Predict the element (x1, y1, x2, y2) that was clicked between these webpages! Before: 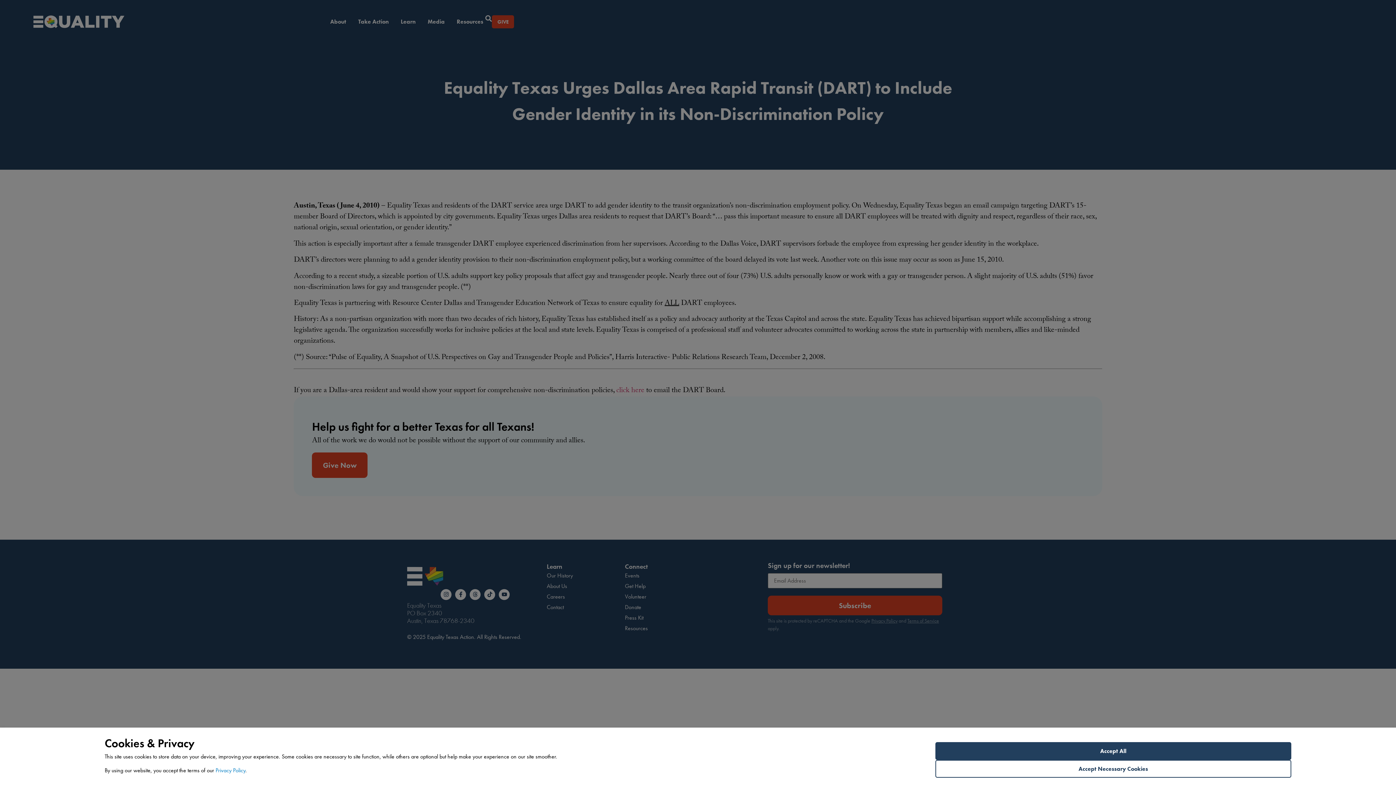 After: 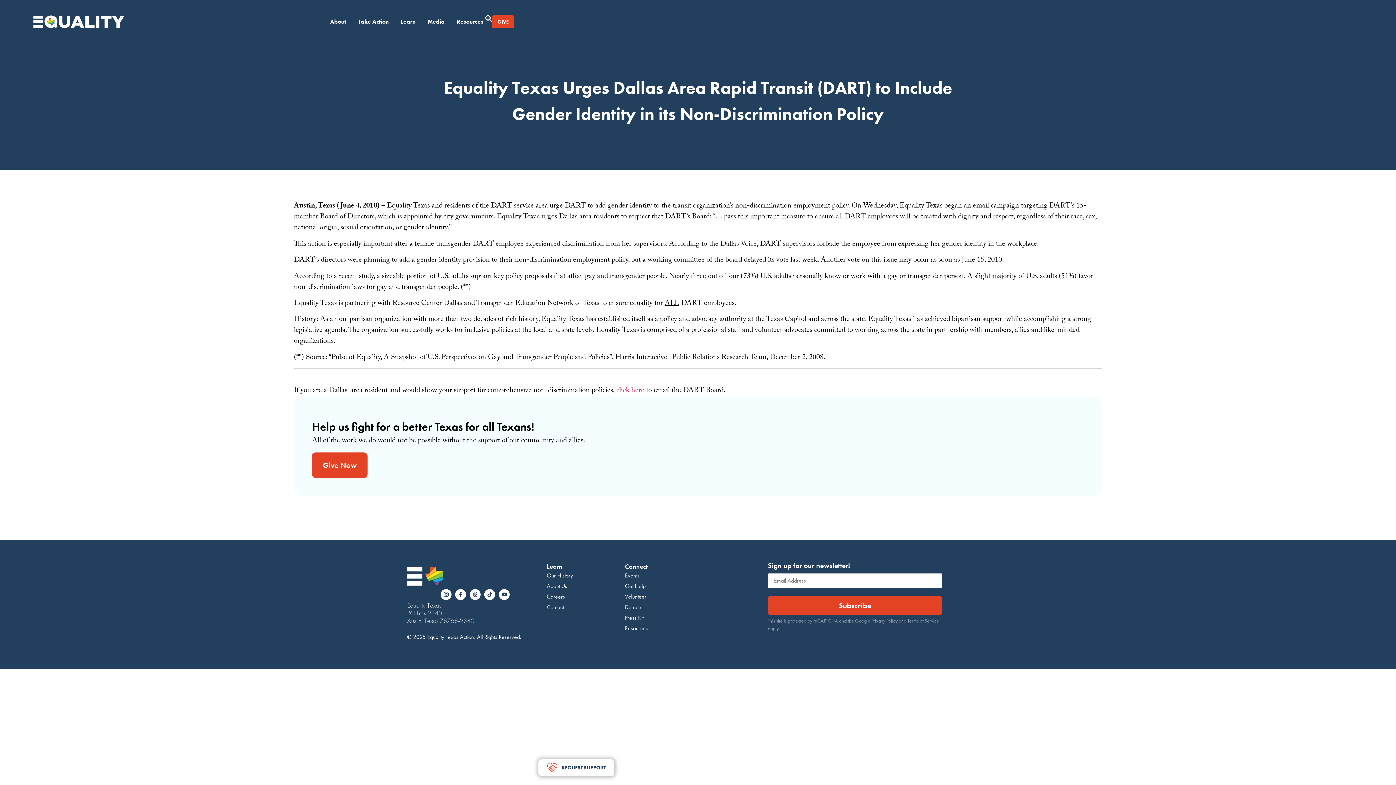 Action: bbox: (935, 760, 1291, 778) label: Accept Necessary Cookies